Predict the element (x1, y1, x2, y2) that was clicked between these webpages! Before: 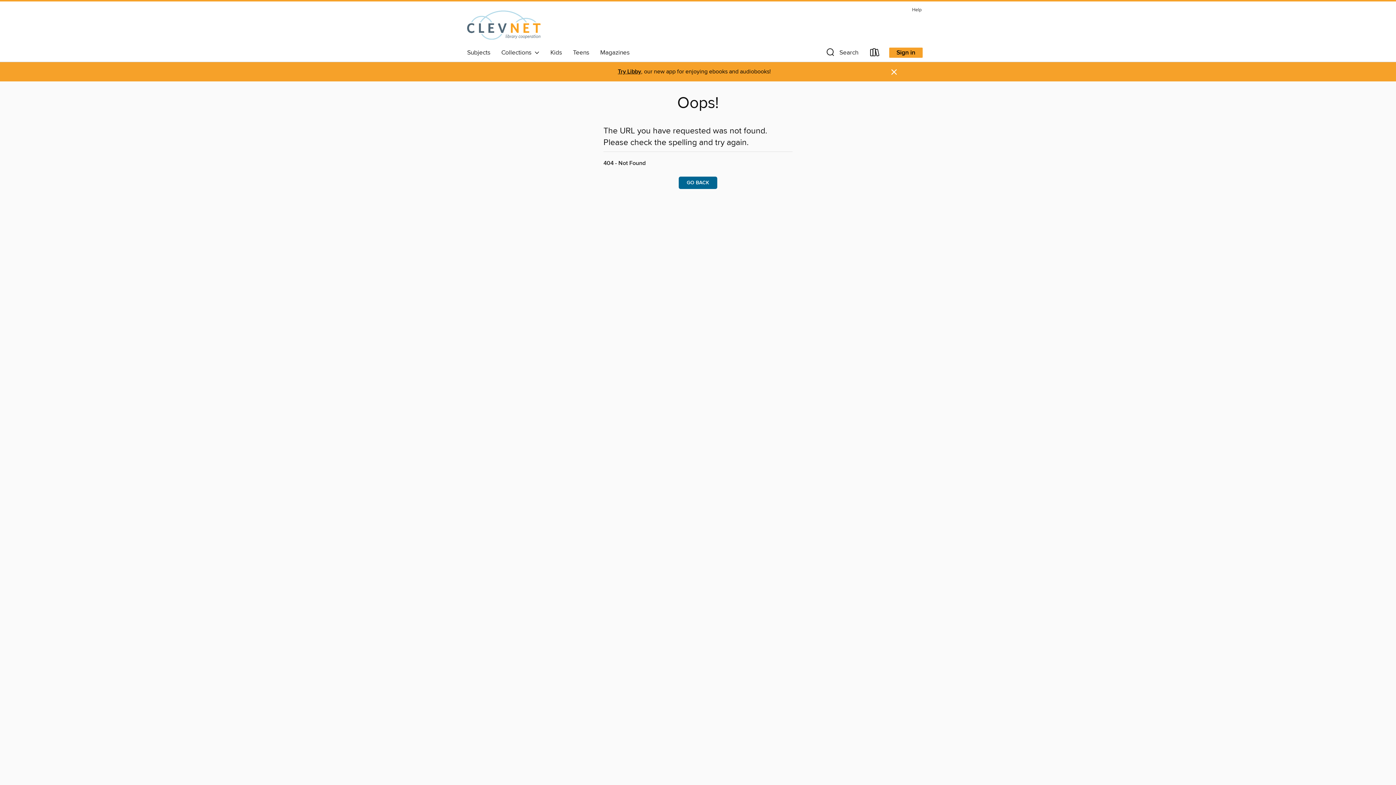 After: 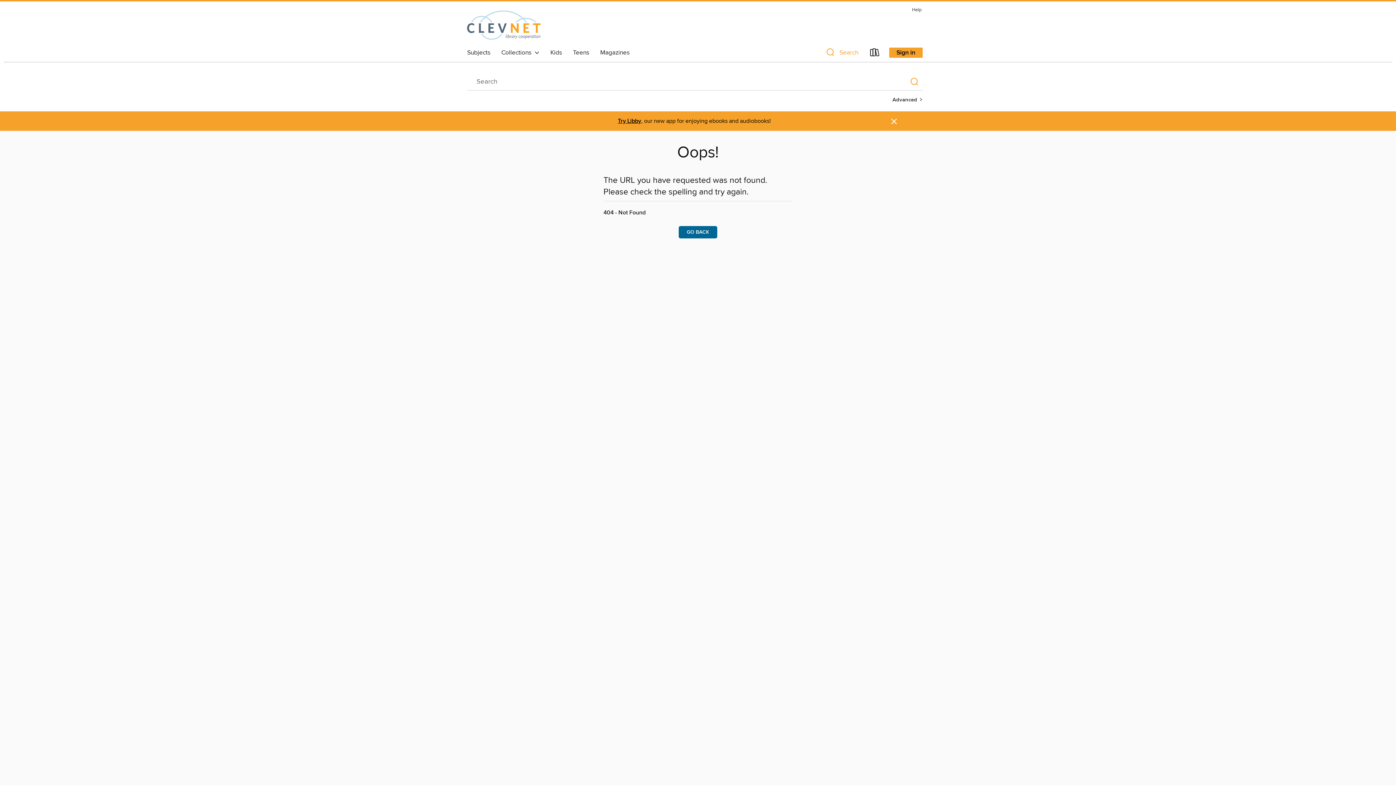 Action: label: Search bbox: (819, 46, 864, 61)